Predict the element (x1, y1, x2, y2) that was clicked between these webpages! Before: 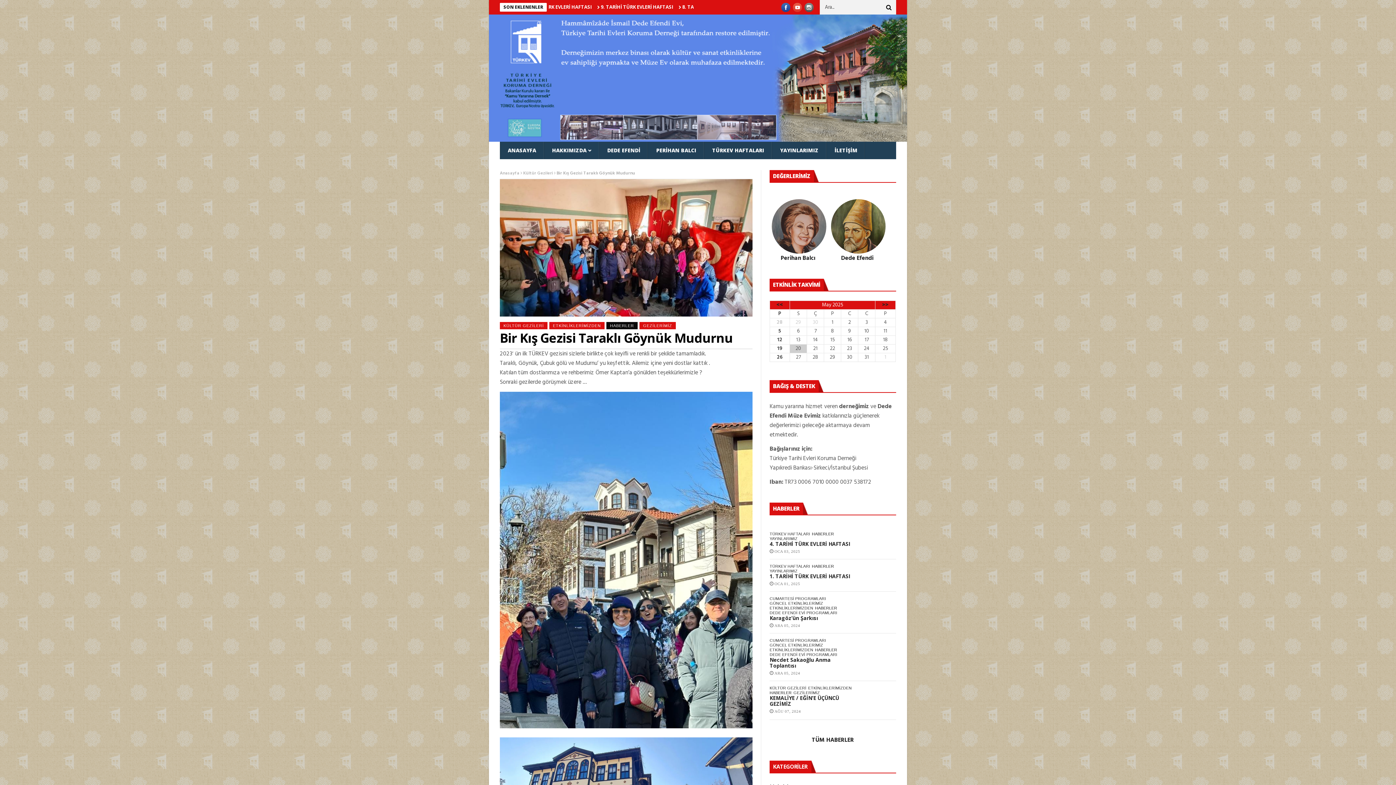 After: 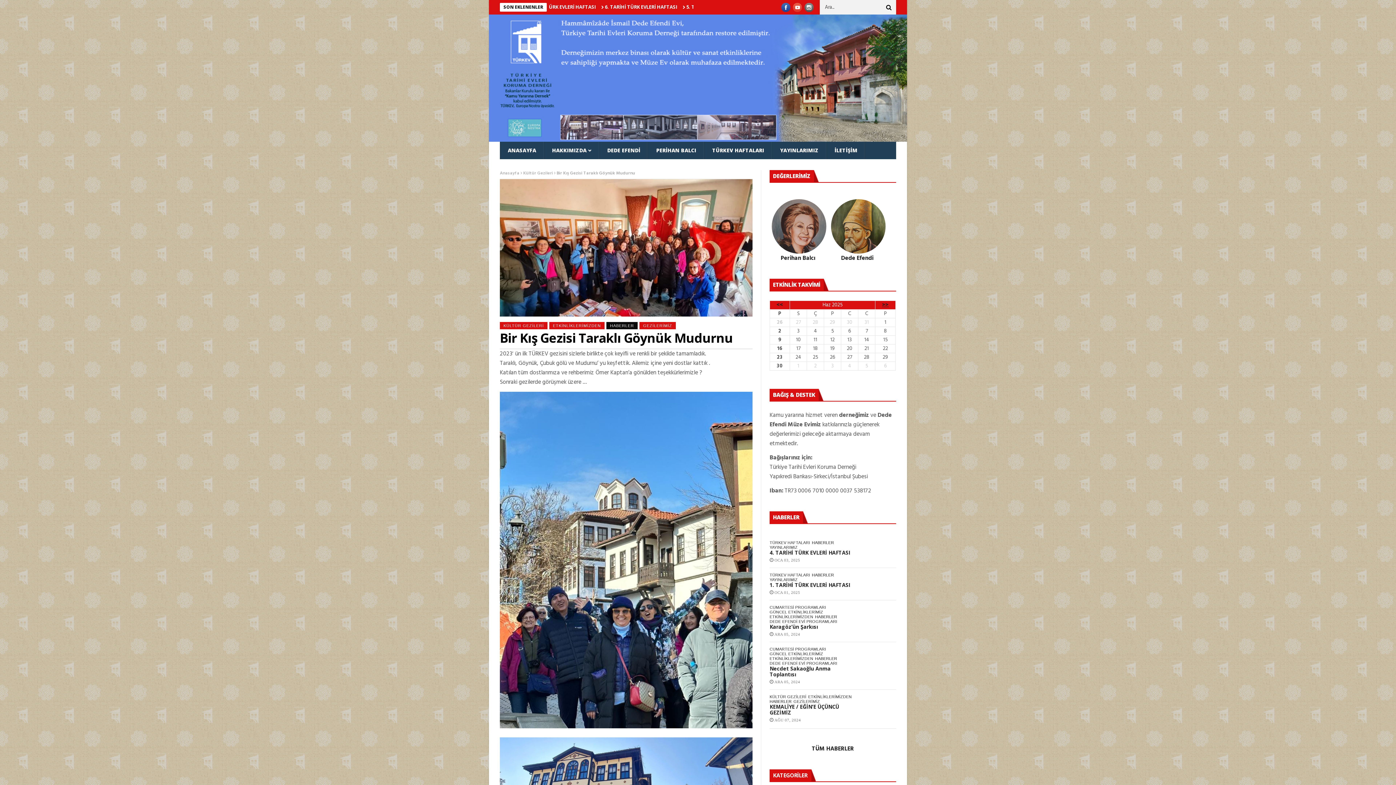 Action: bbox: (882, 301, 888, 309) label: >>